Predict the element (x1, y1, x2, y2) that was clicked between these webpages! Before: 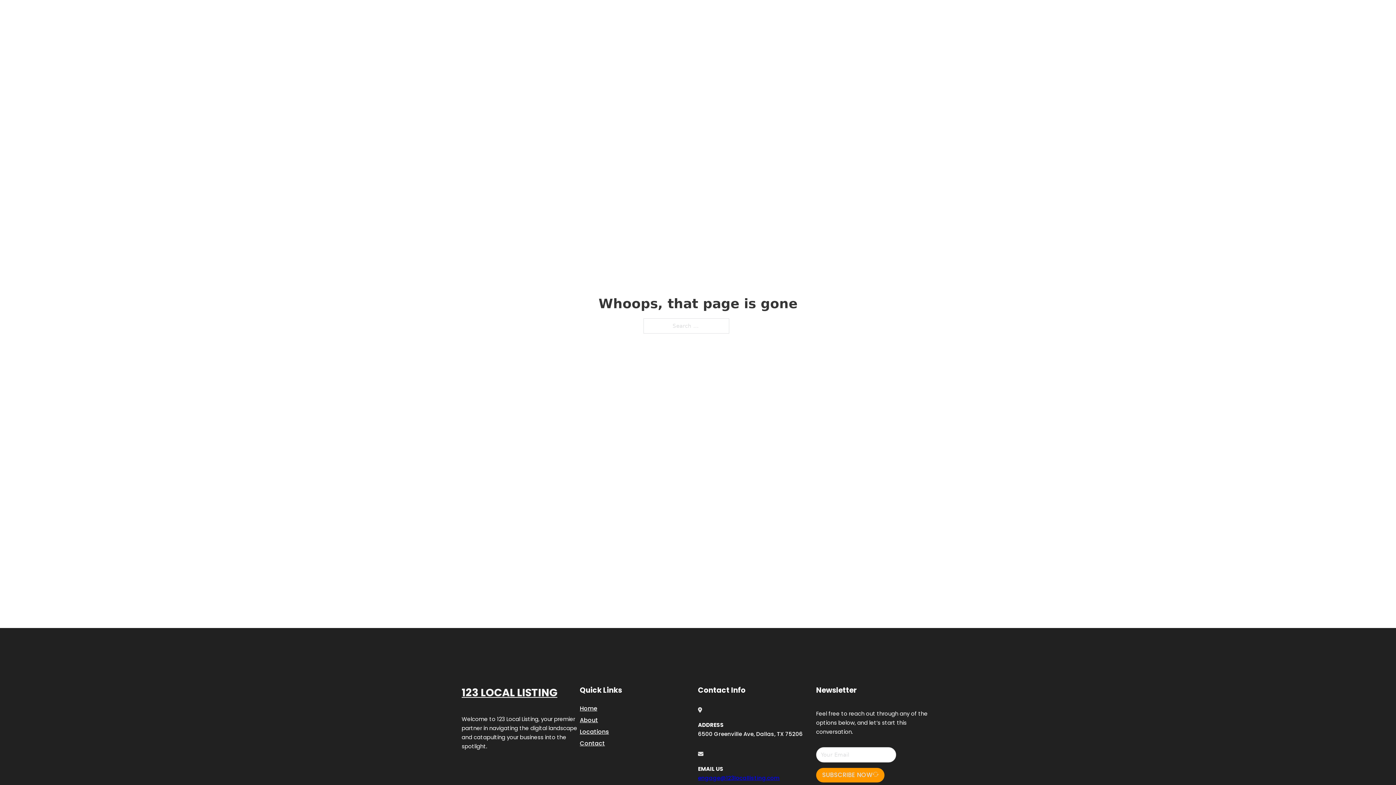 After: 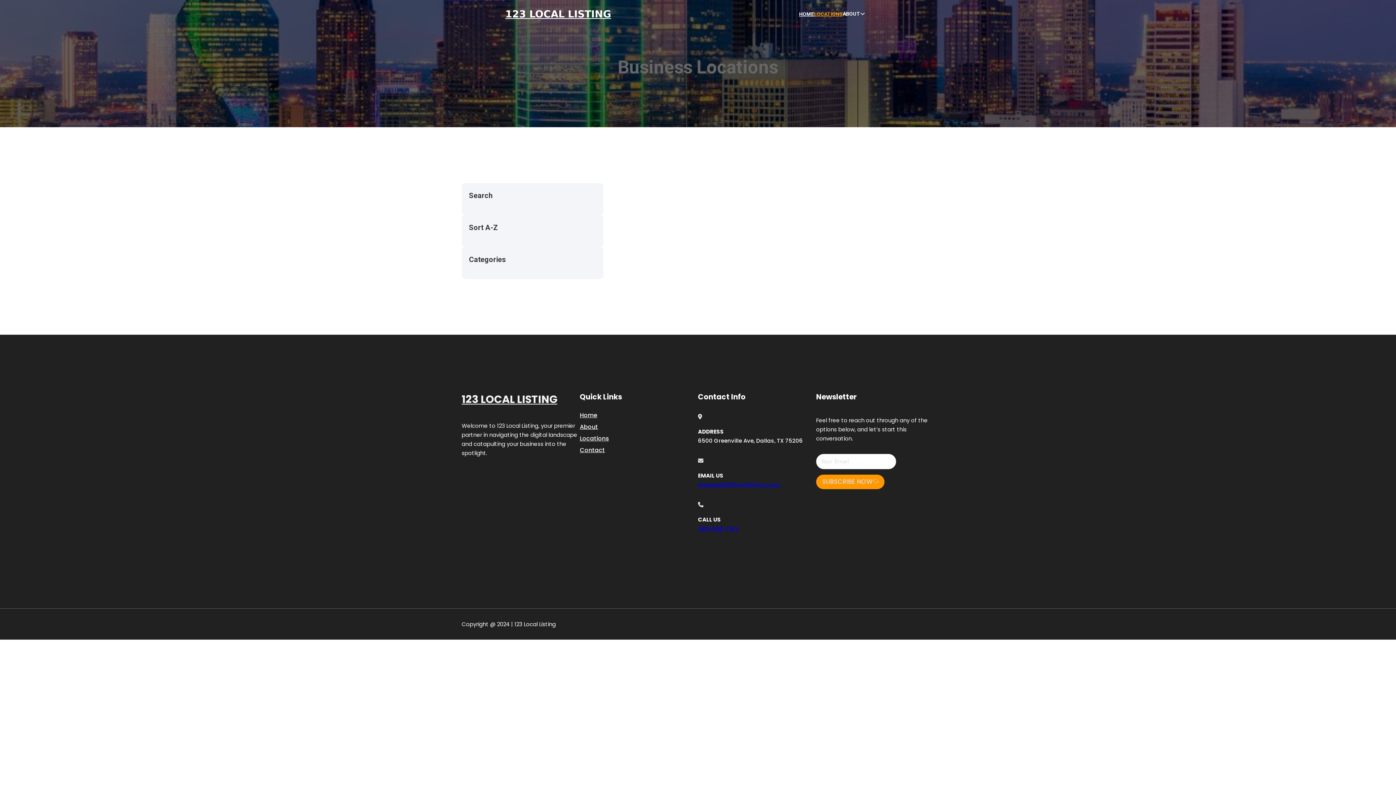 Action: bbox: (814, 10, 842, 18) label: LOCATIONS